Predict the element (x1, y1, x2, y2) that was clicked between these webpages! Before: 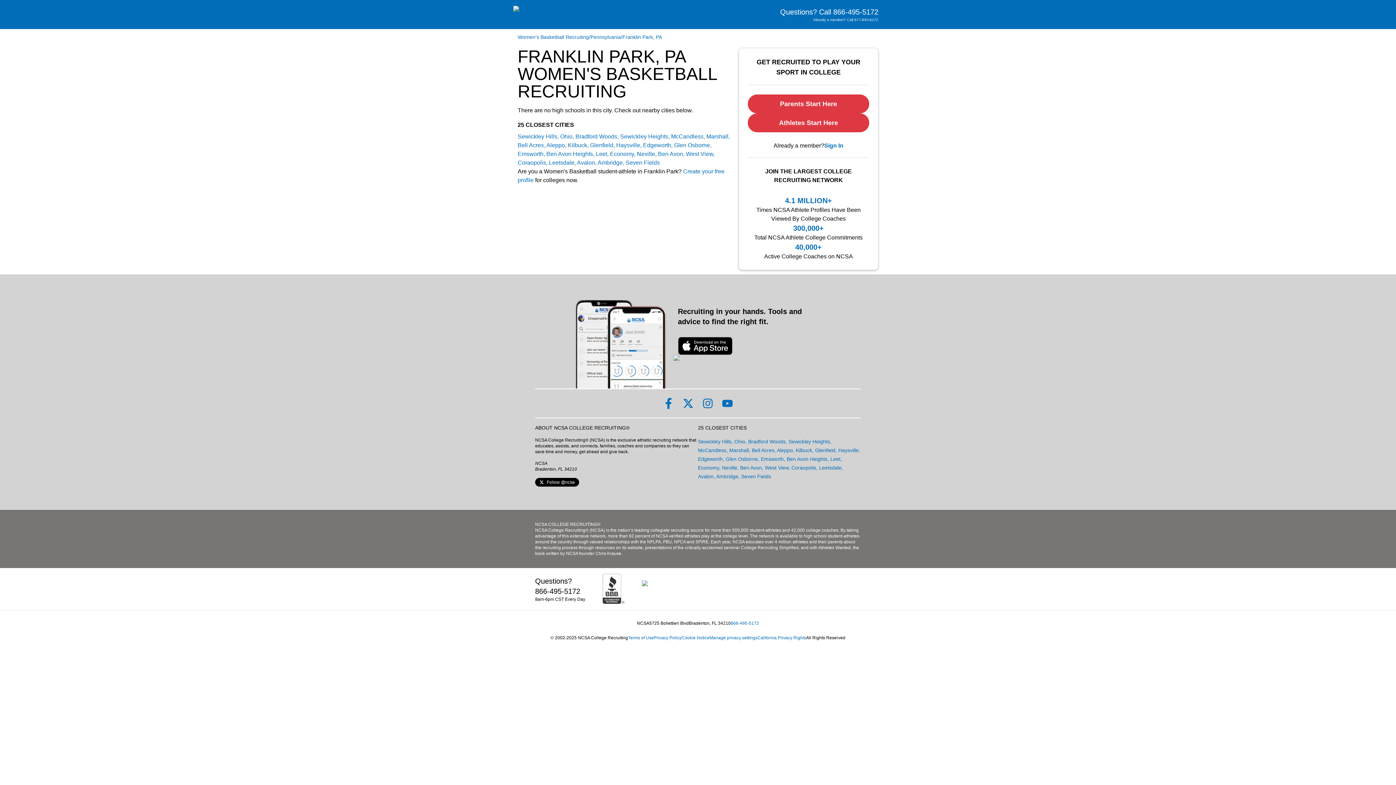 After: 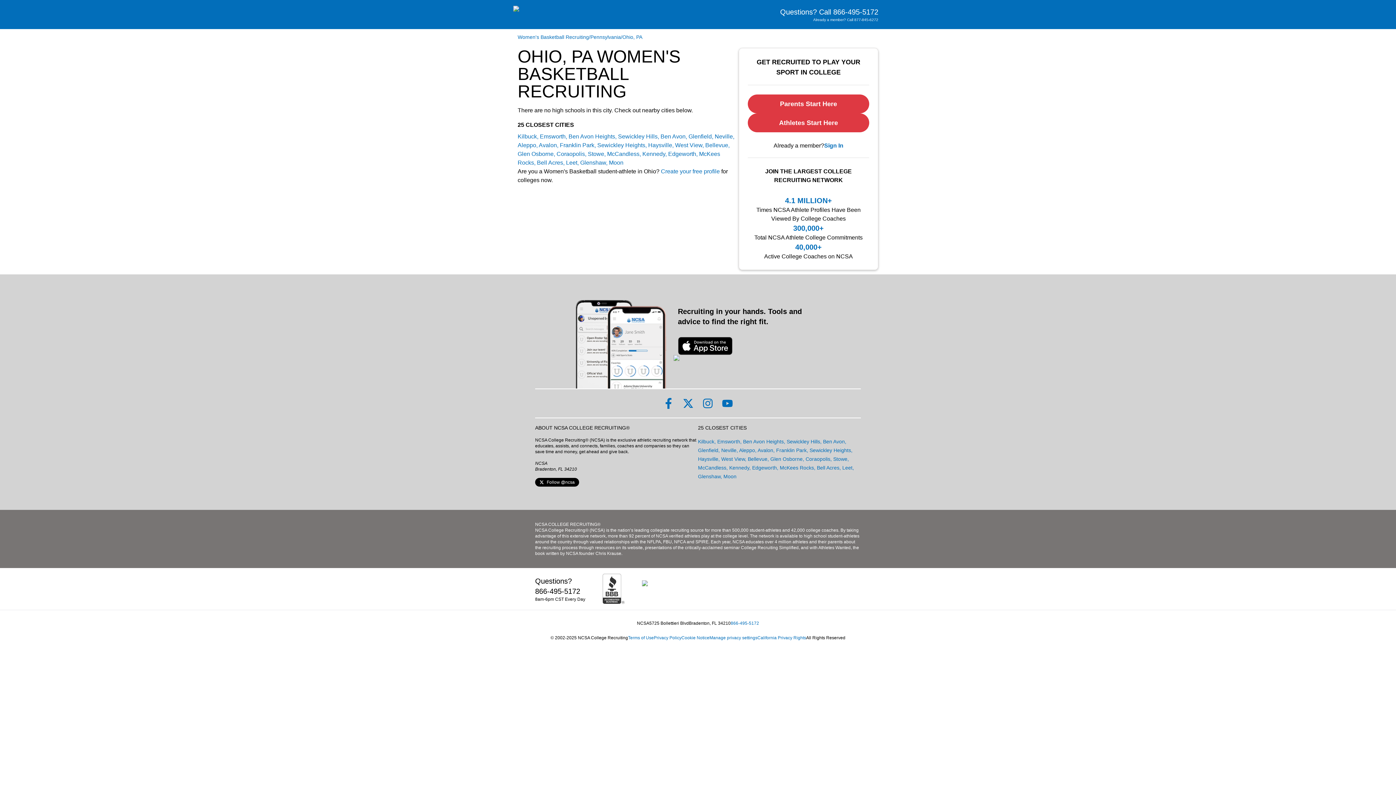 Action: label: link to Ohio bbox: (560, 132, 572, 141)